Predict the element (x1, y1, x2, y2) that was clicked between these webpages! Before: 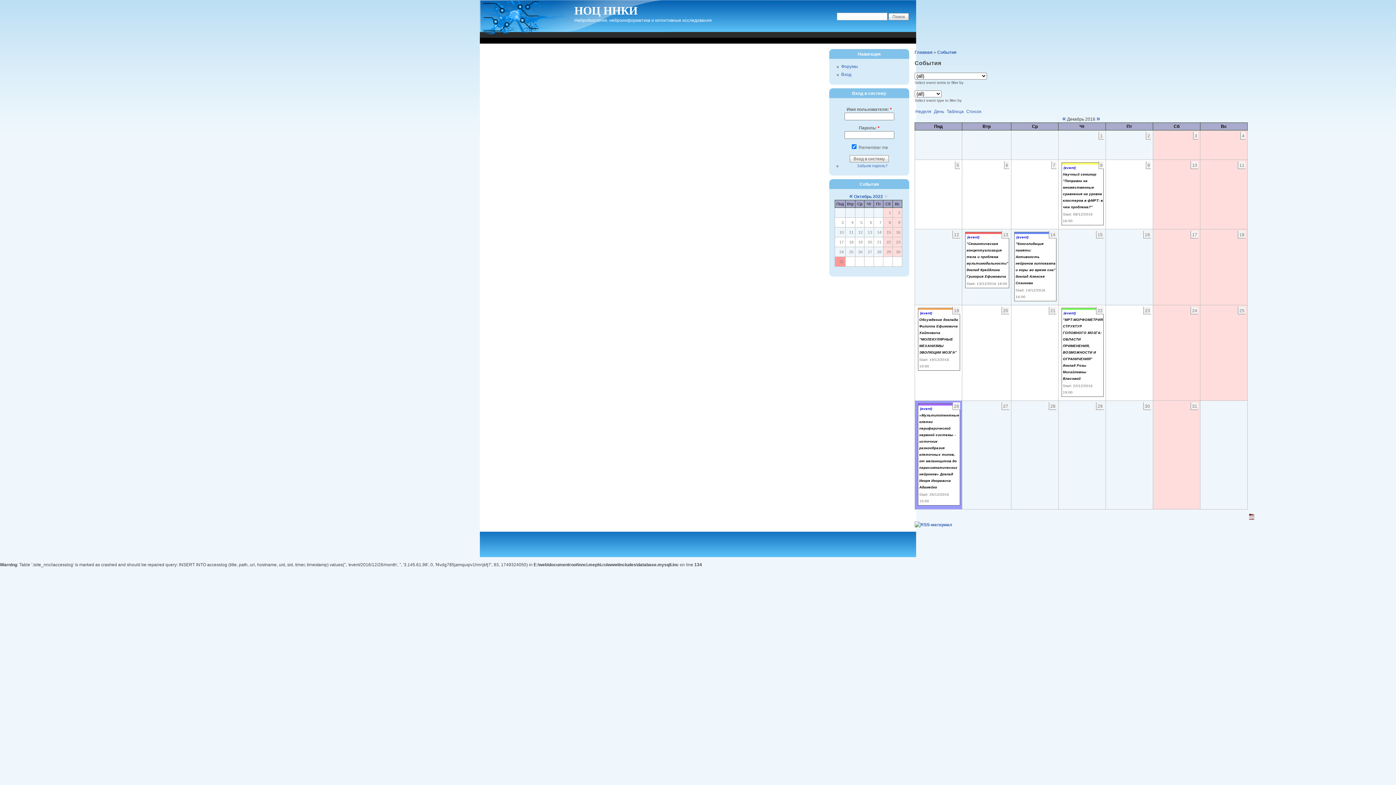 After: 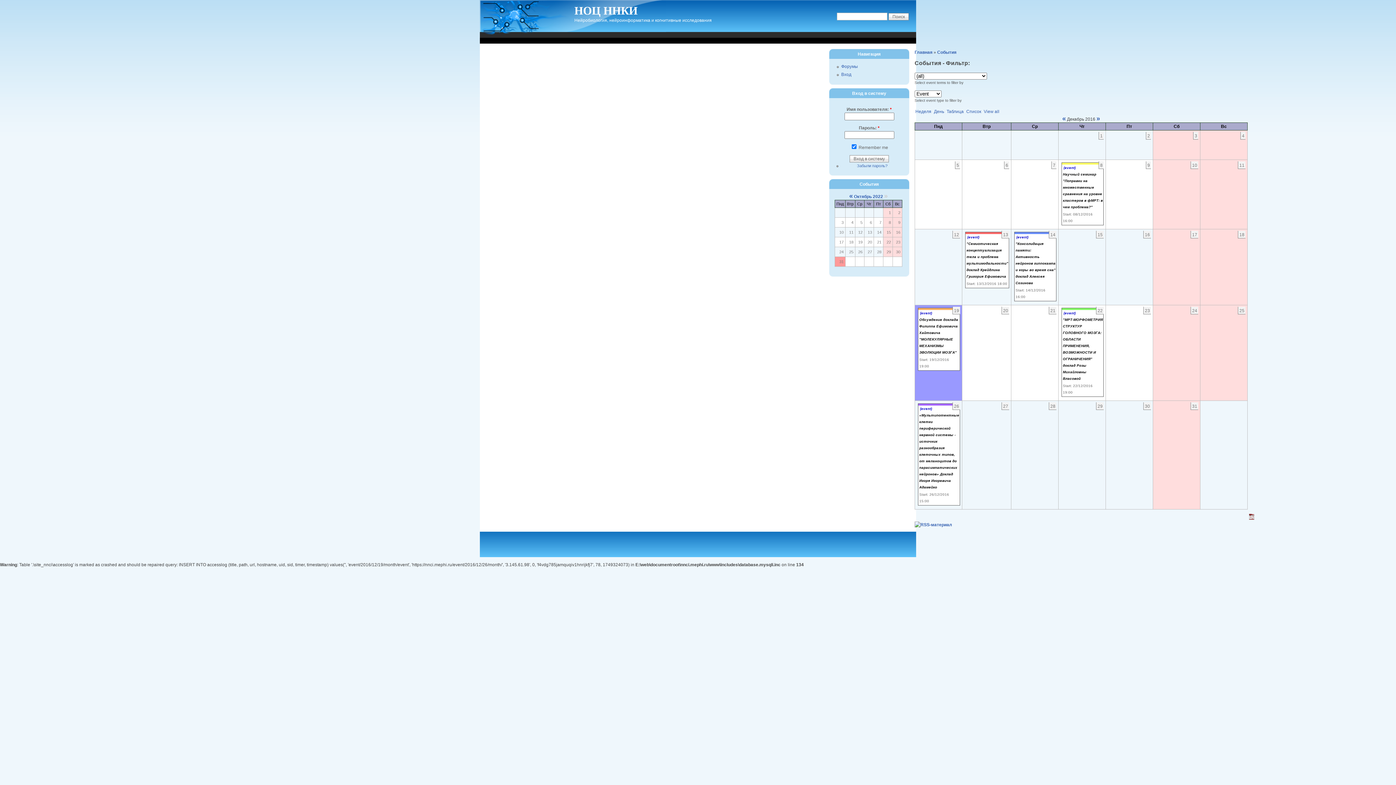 Action: label: (event) bbox: (920, 311, 932, 315)